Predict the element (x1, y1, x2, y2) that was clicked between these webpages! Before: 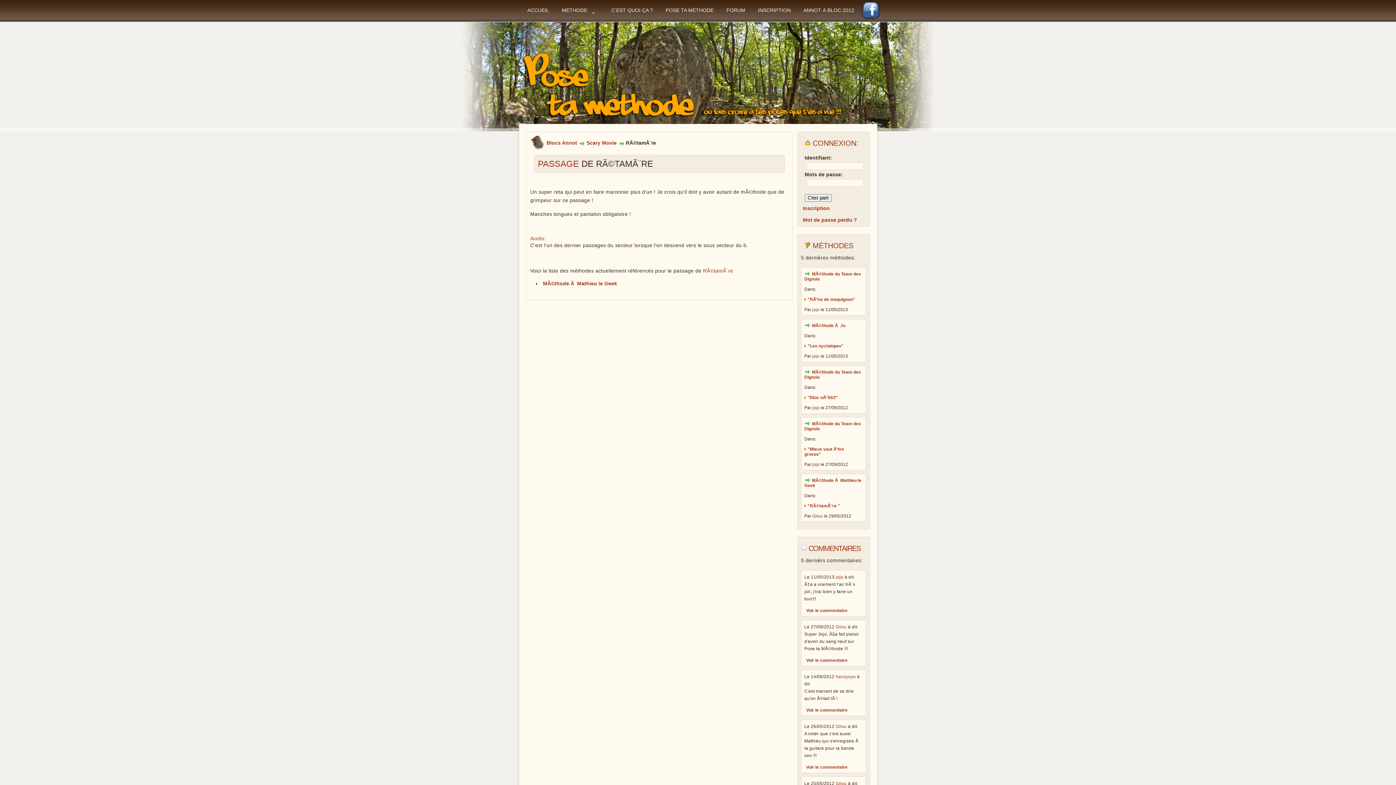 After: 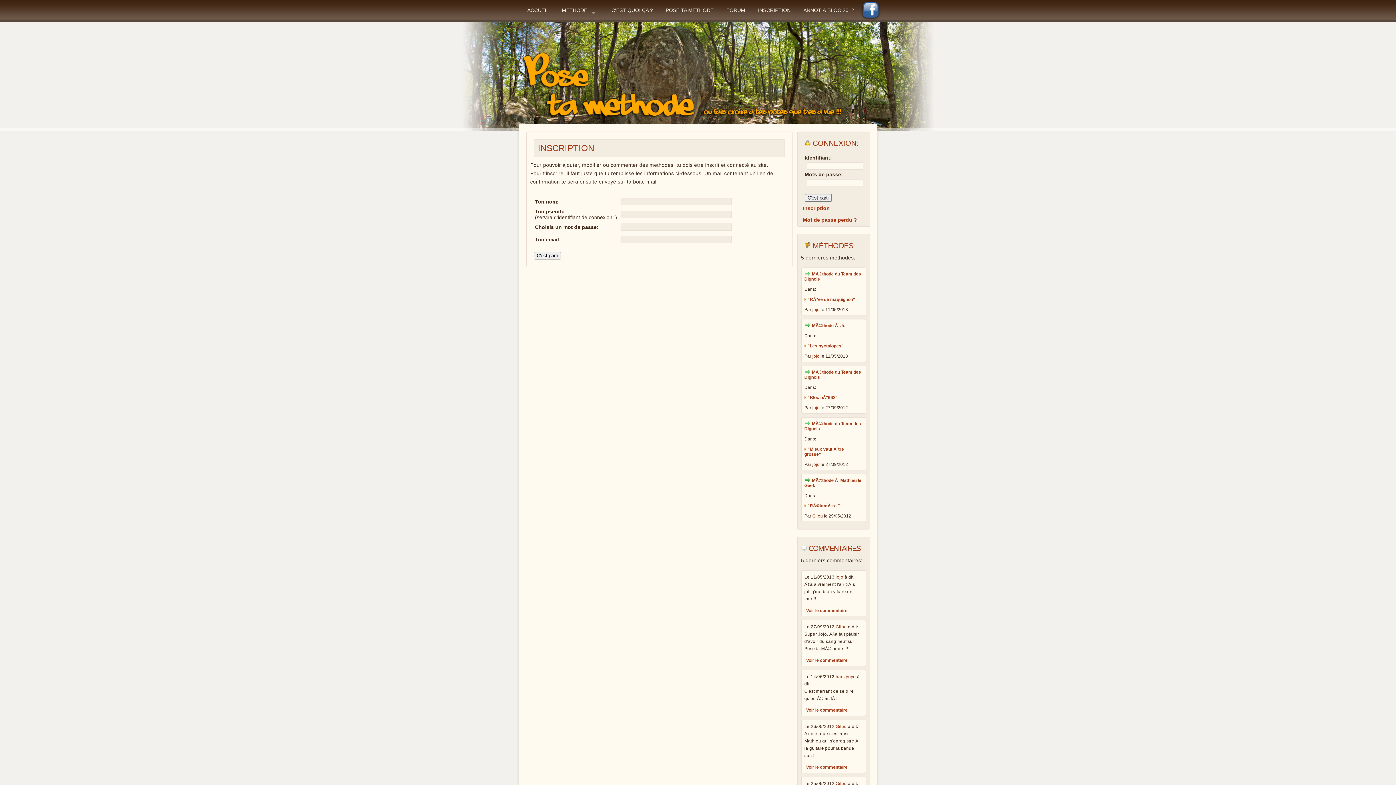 Action: bbox: (758, 7, 790, 19) label: INSCRIPTION